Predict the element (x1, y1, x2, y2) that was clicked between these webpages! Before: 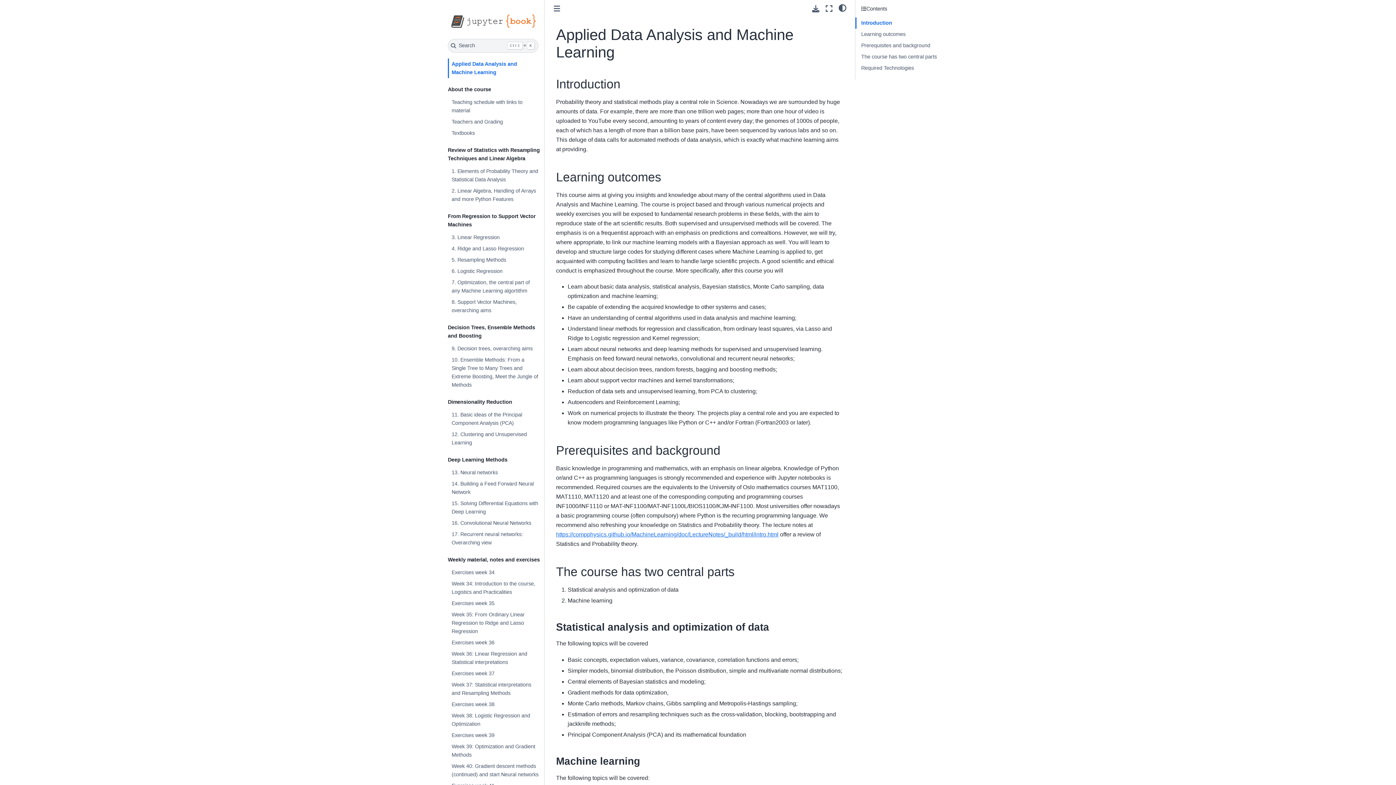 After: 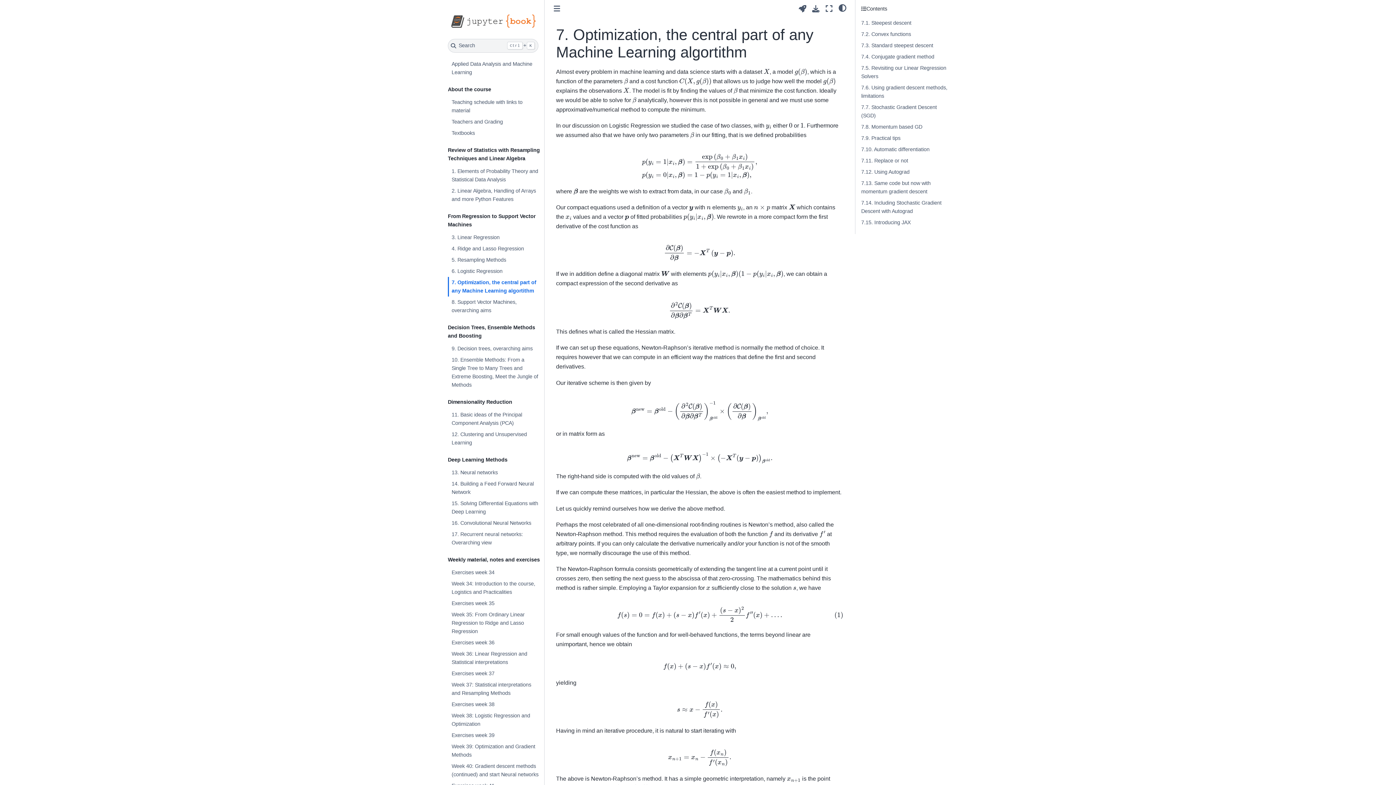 Action: label: 7. Optimization, the central part of any Machine Learning algortithm bbox: (448, 276, 543, 296)